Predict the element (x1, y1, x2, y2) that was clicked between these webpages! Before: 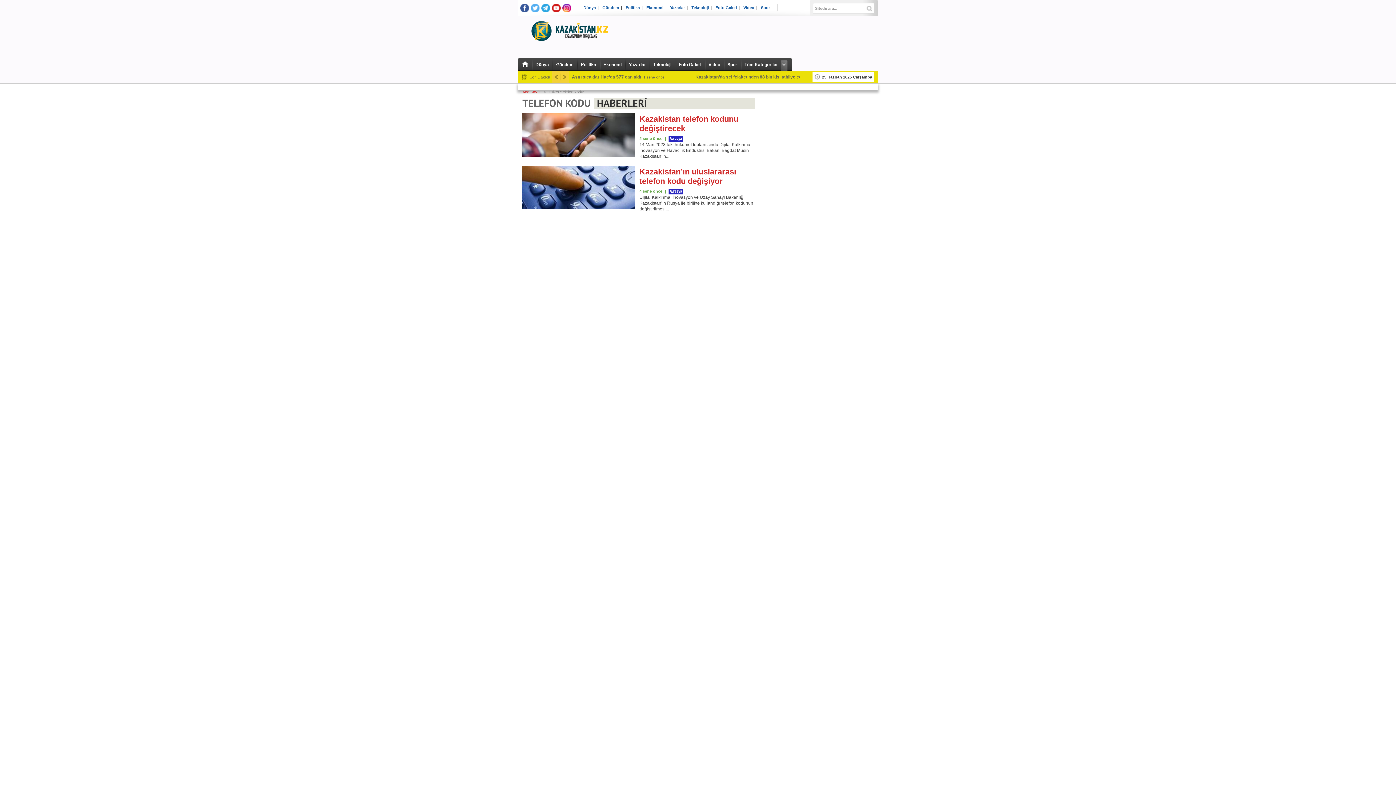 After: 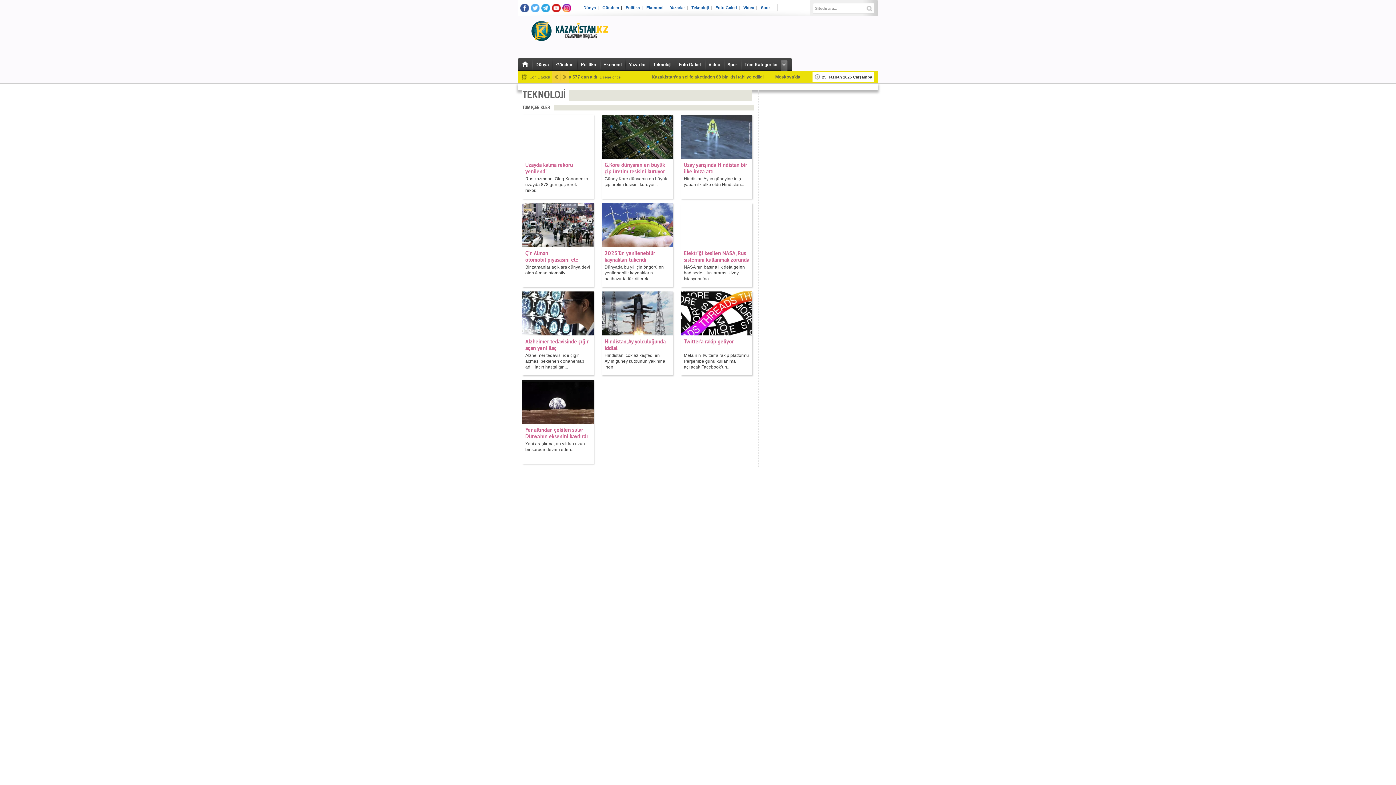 Action: label: Teknoloji bbox: (650, 58, 676, 71)